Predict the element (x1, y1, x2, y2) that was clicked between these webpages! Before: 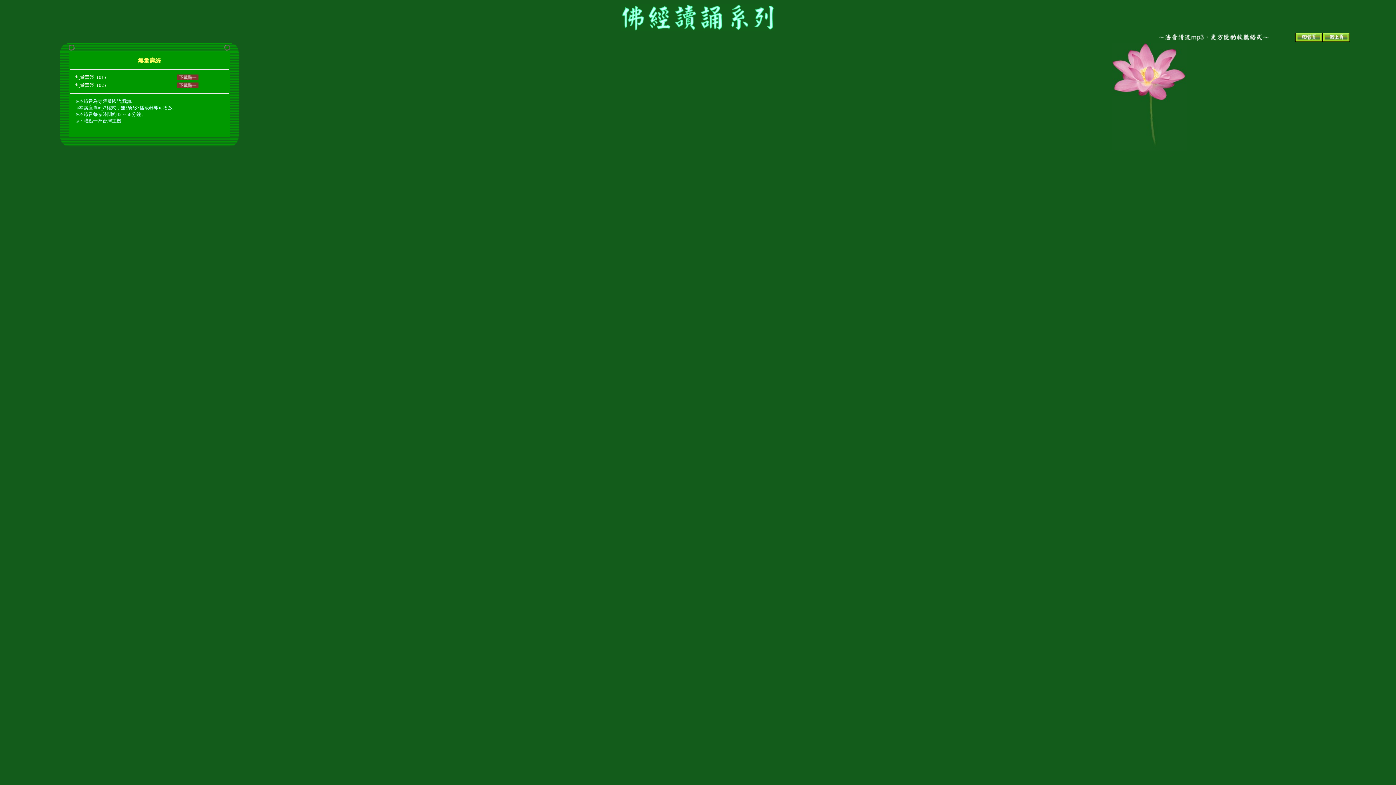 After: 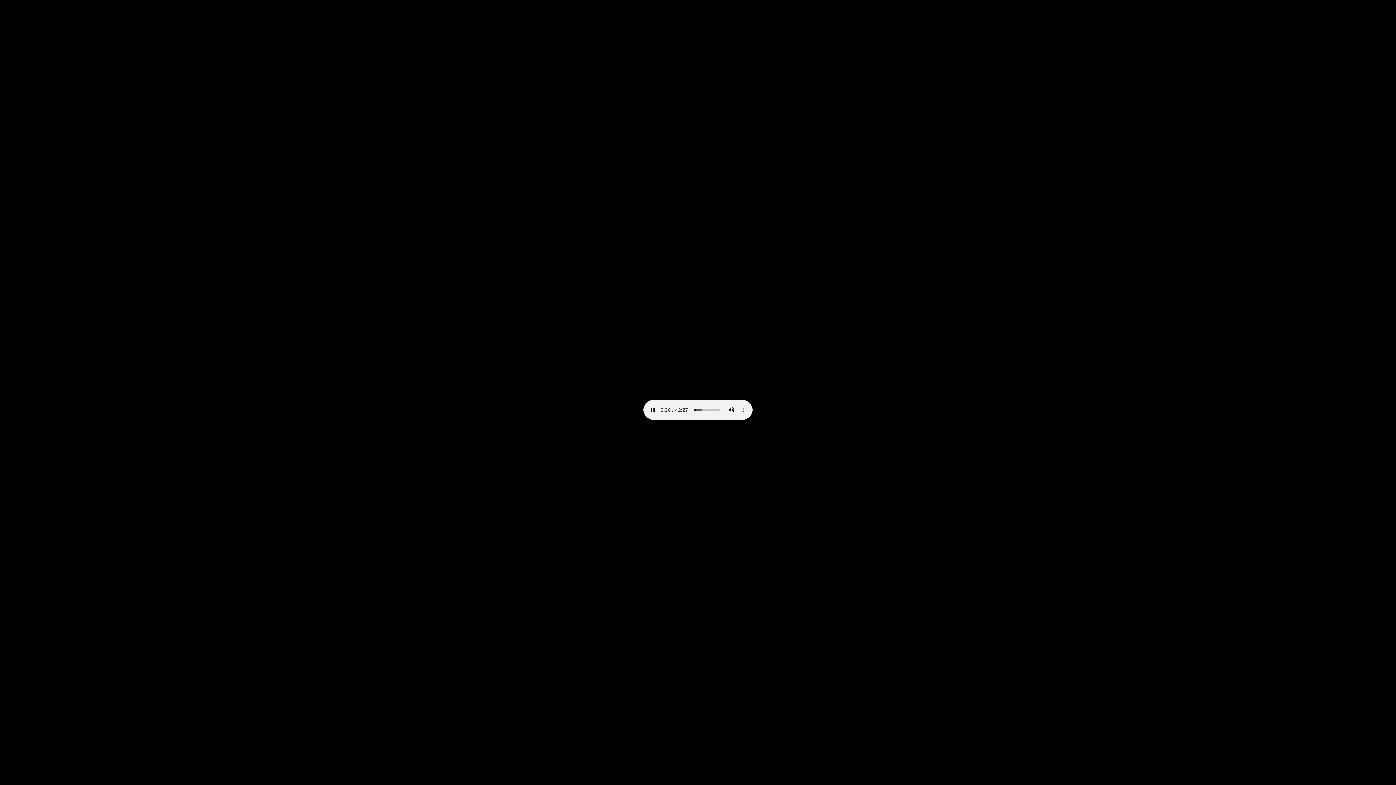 Action: bbox: (176, 82, 198, 89)